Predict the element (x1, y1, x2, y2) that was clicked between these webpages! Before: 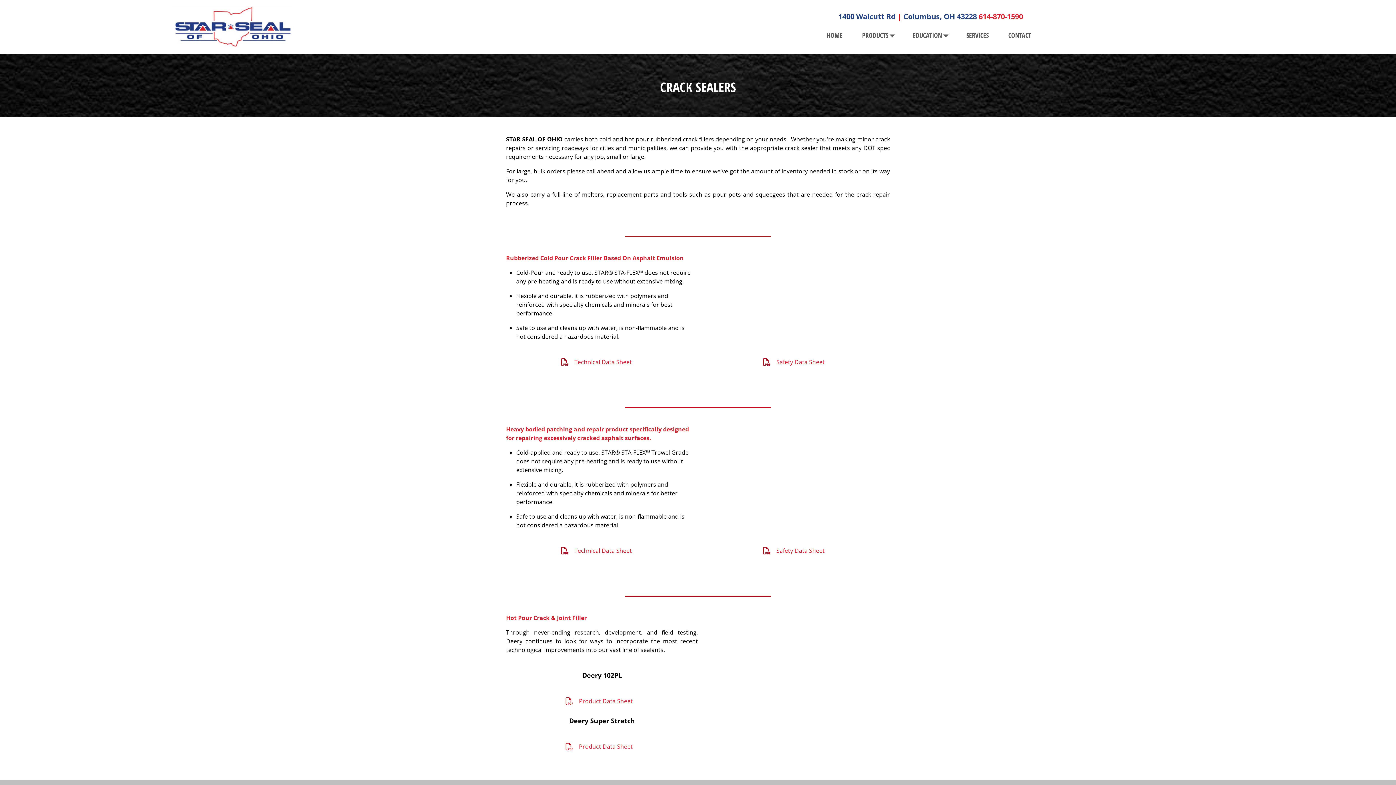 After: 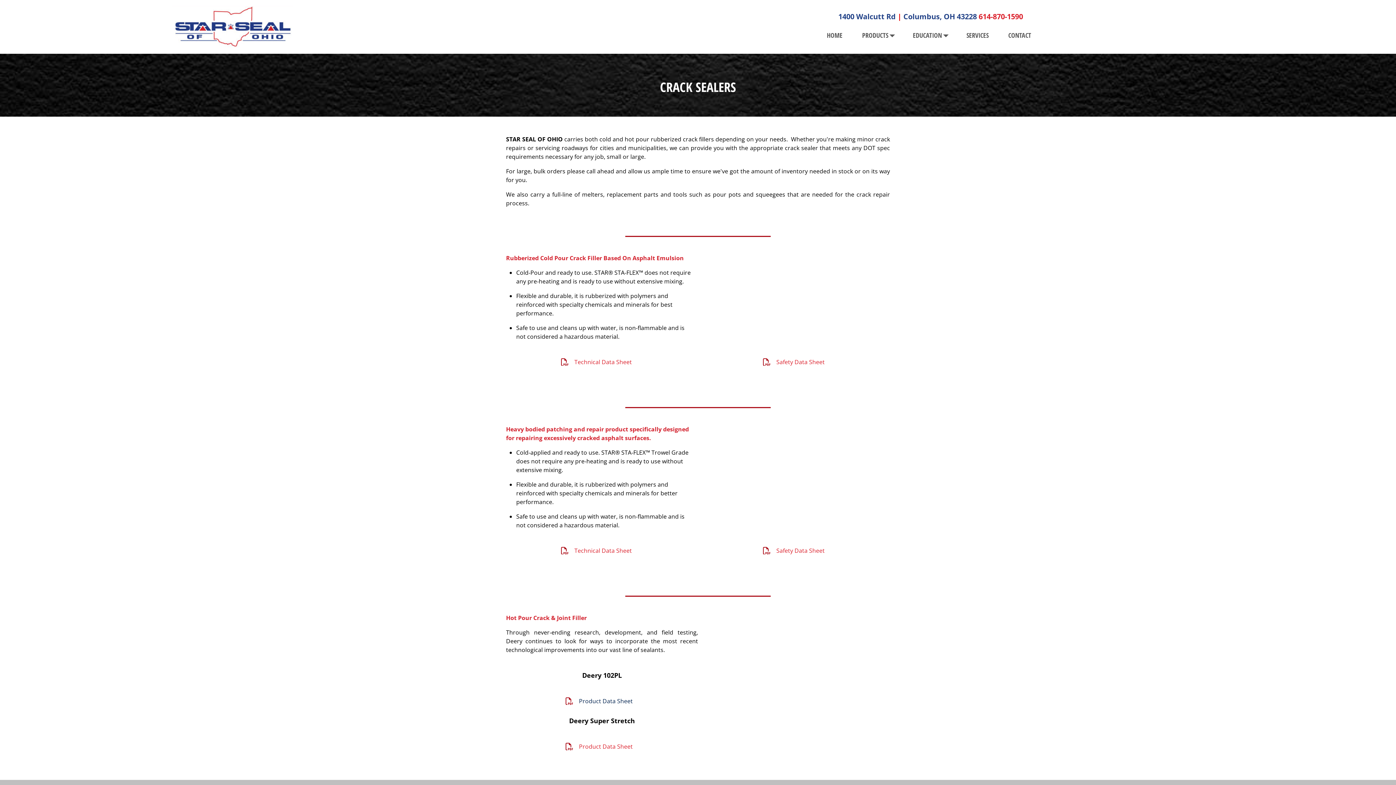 Action: label: Product Data Sheet bbox: (571, 698, 632, 704)